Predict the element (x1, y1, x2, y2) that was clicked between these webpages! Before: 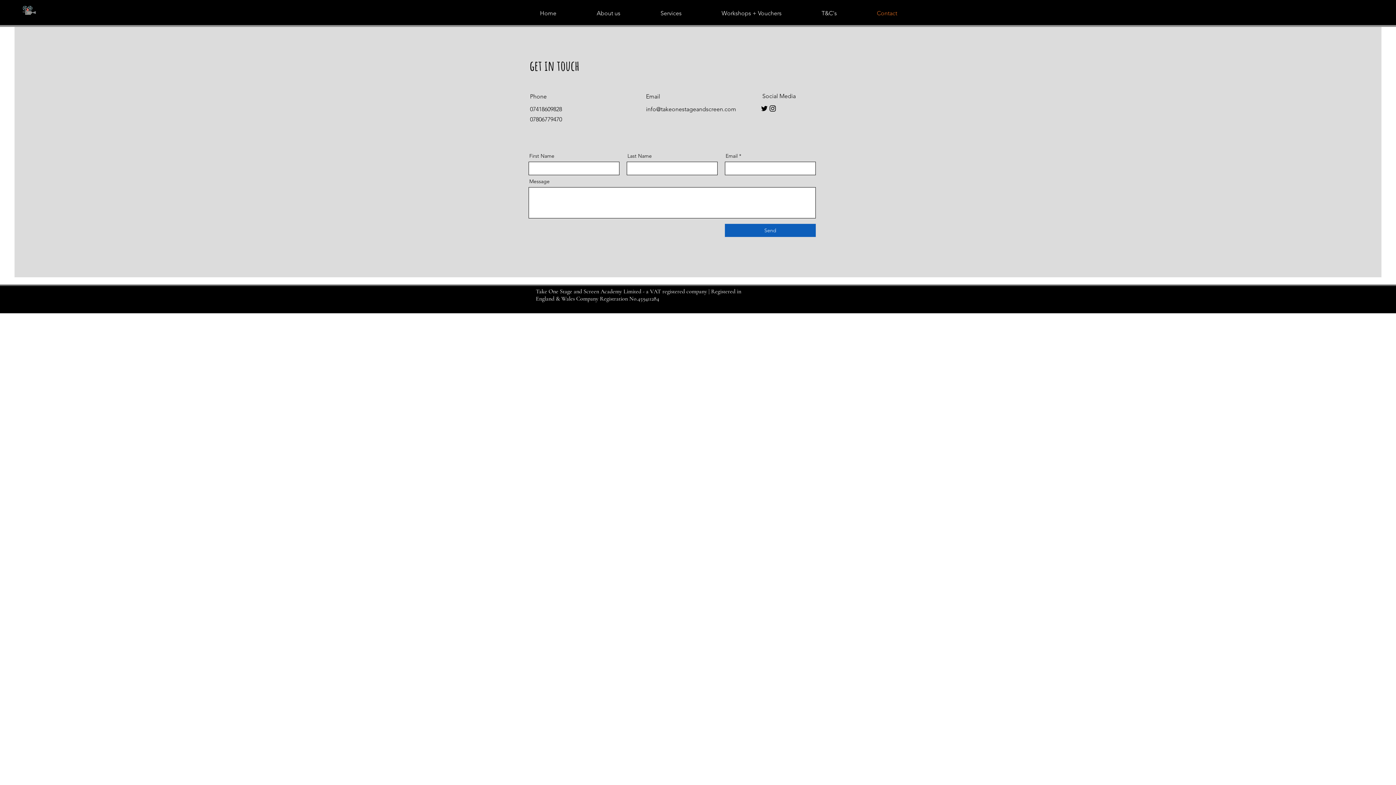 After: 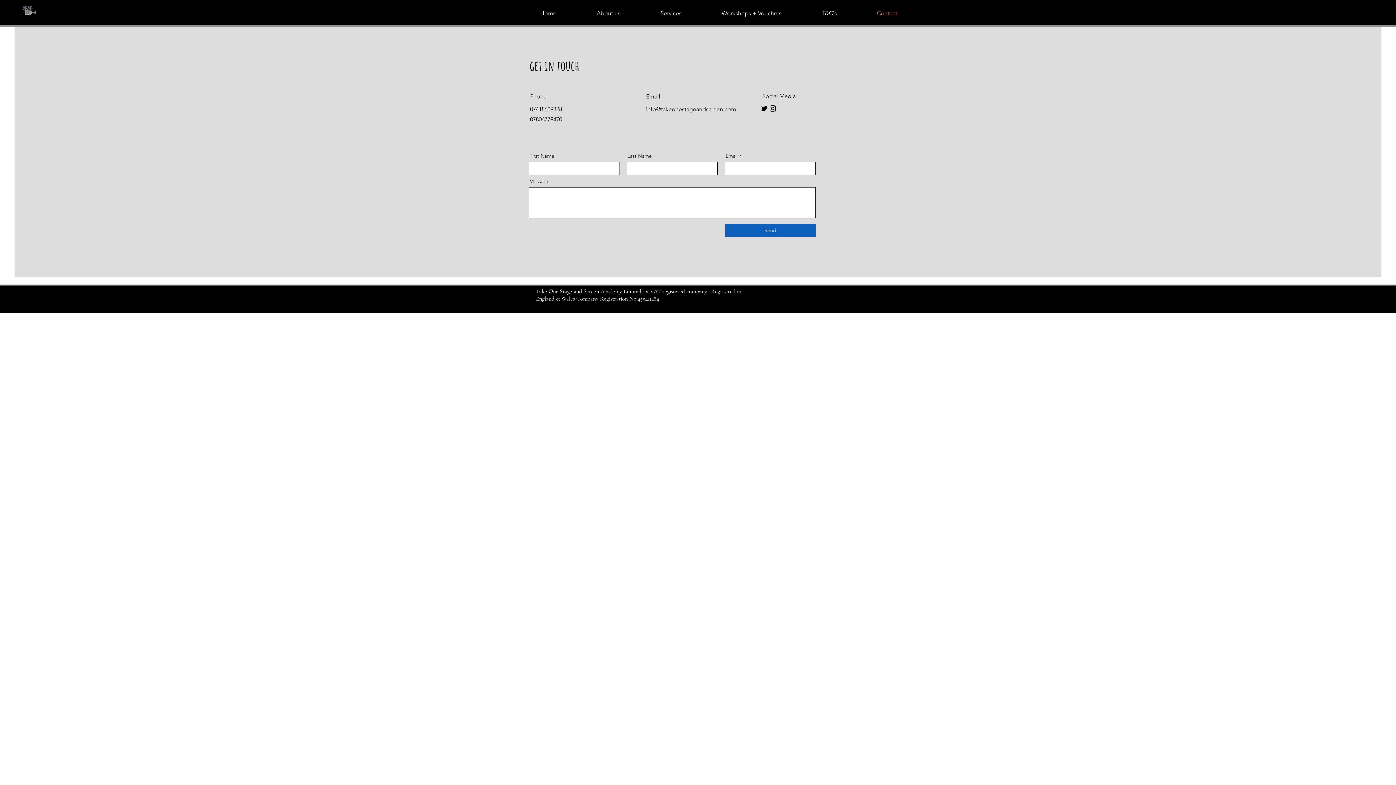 Action: bbox: (646, 105, 736, 112) label: info@takeonestageandscreen.com